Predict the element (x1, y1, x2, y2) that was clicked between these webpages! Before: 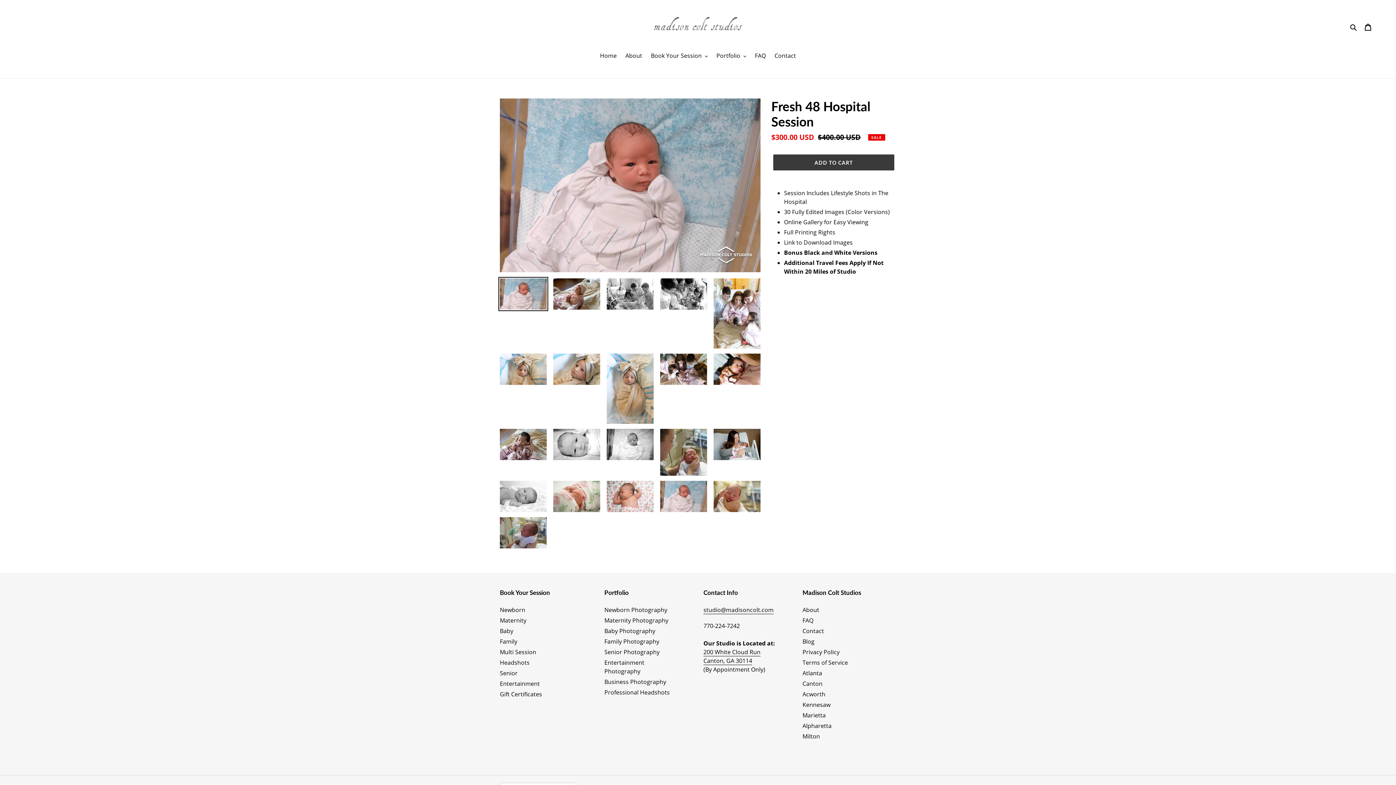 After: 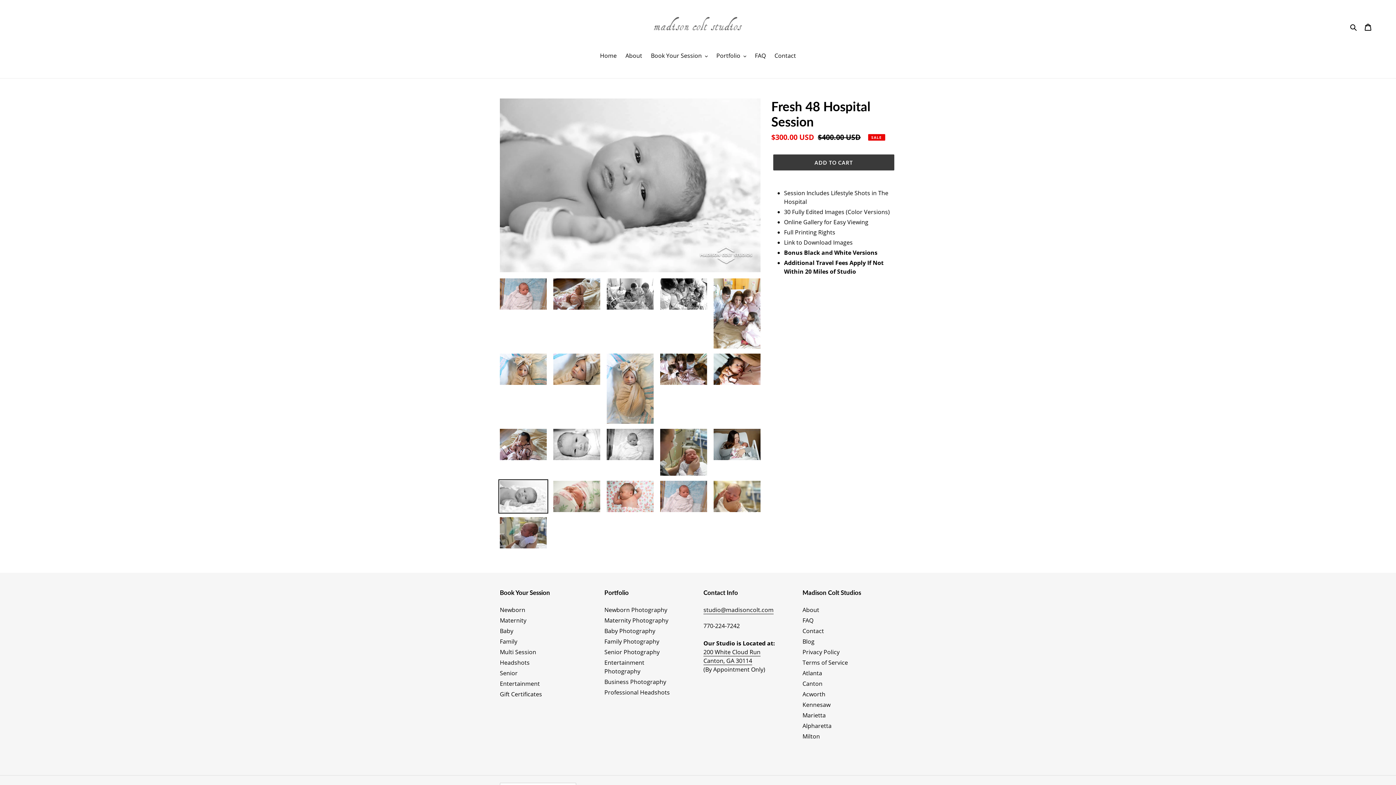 Action: bbox: (498, 479, 548, 513)